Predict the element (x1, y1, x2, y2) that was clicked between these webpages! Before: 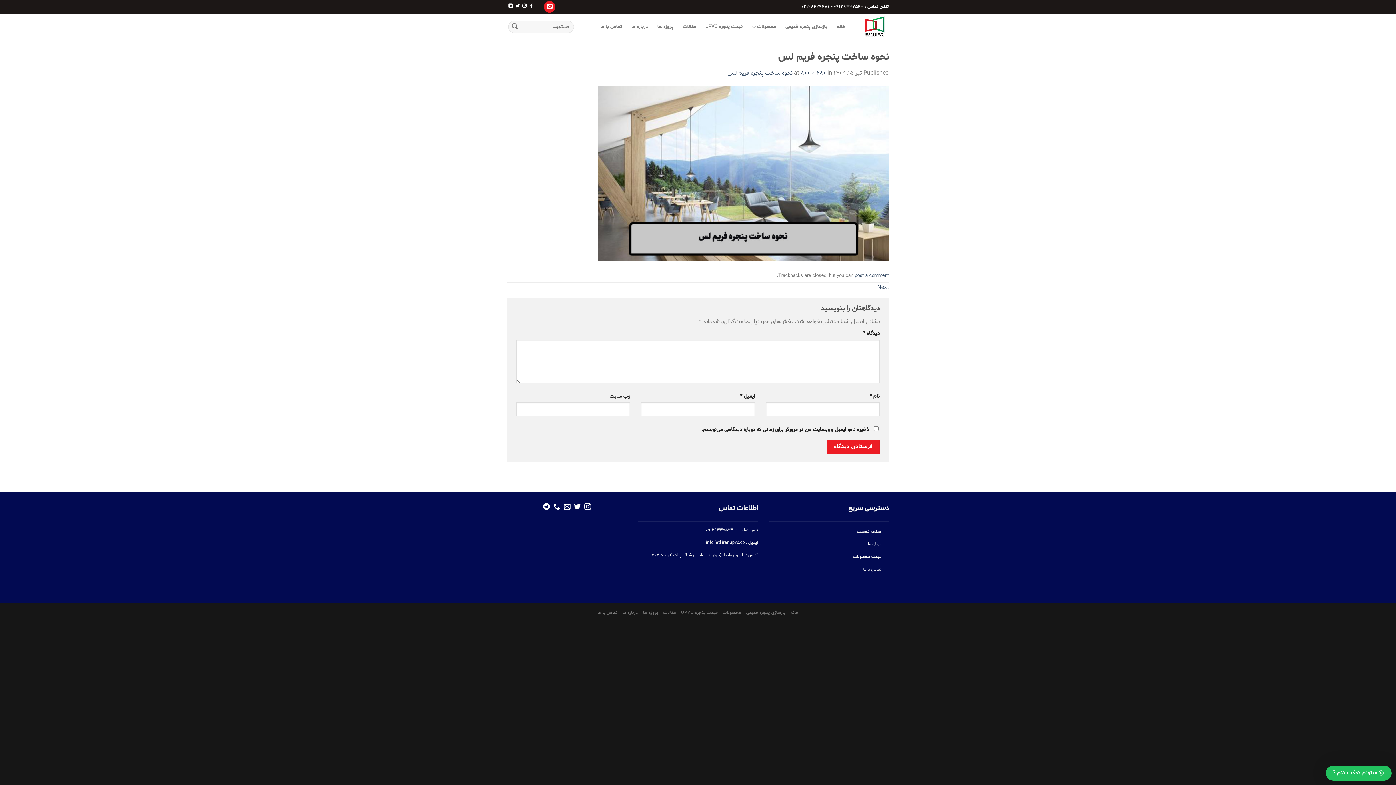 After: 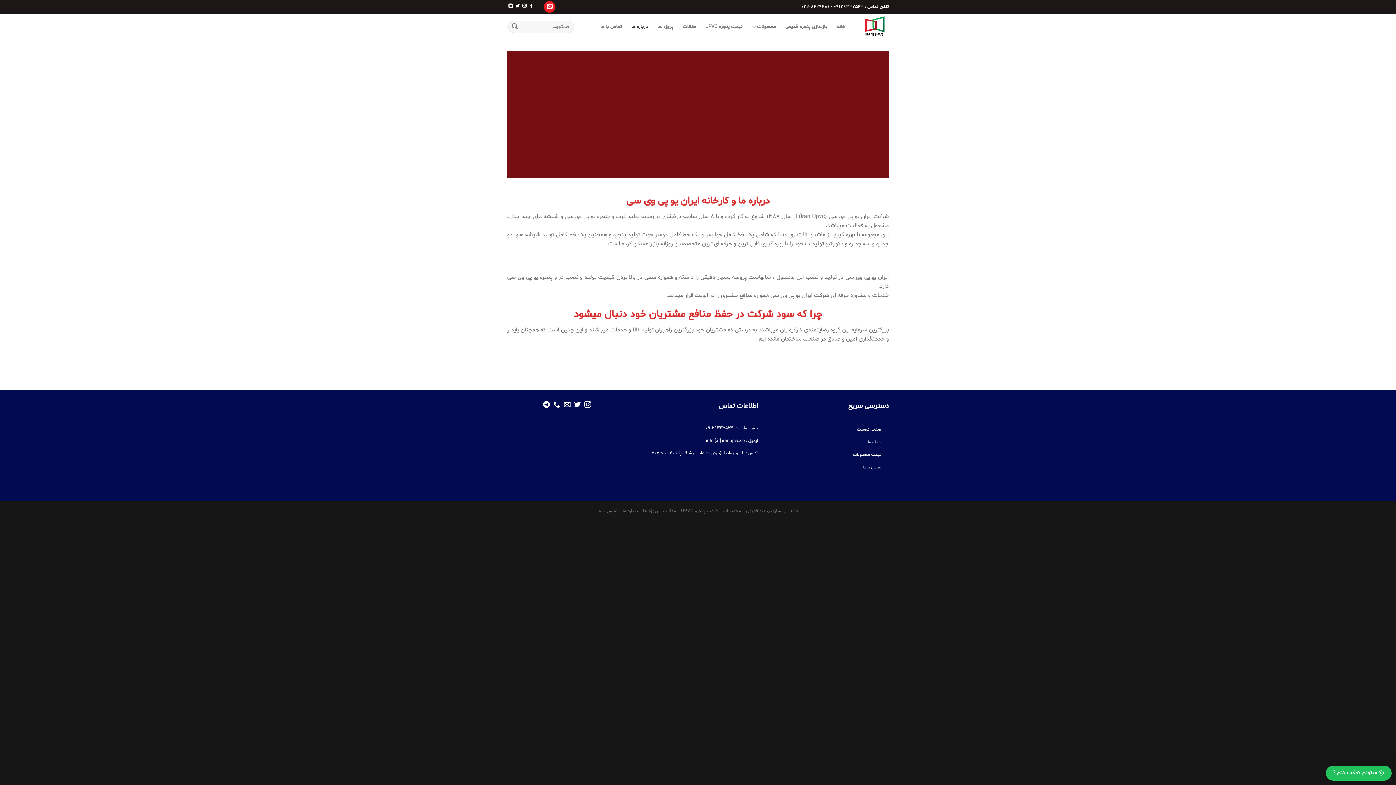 Action: bbox: (631, 20, 647, 33) label: درباره ما